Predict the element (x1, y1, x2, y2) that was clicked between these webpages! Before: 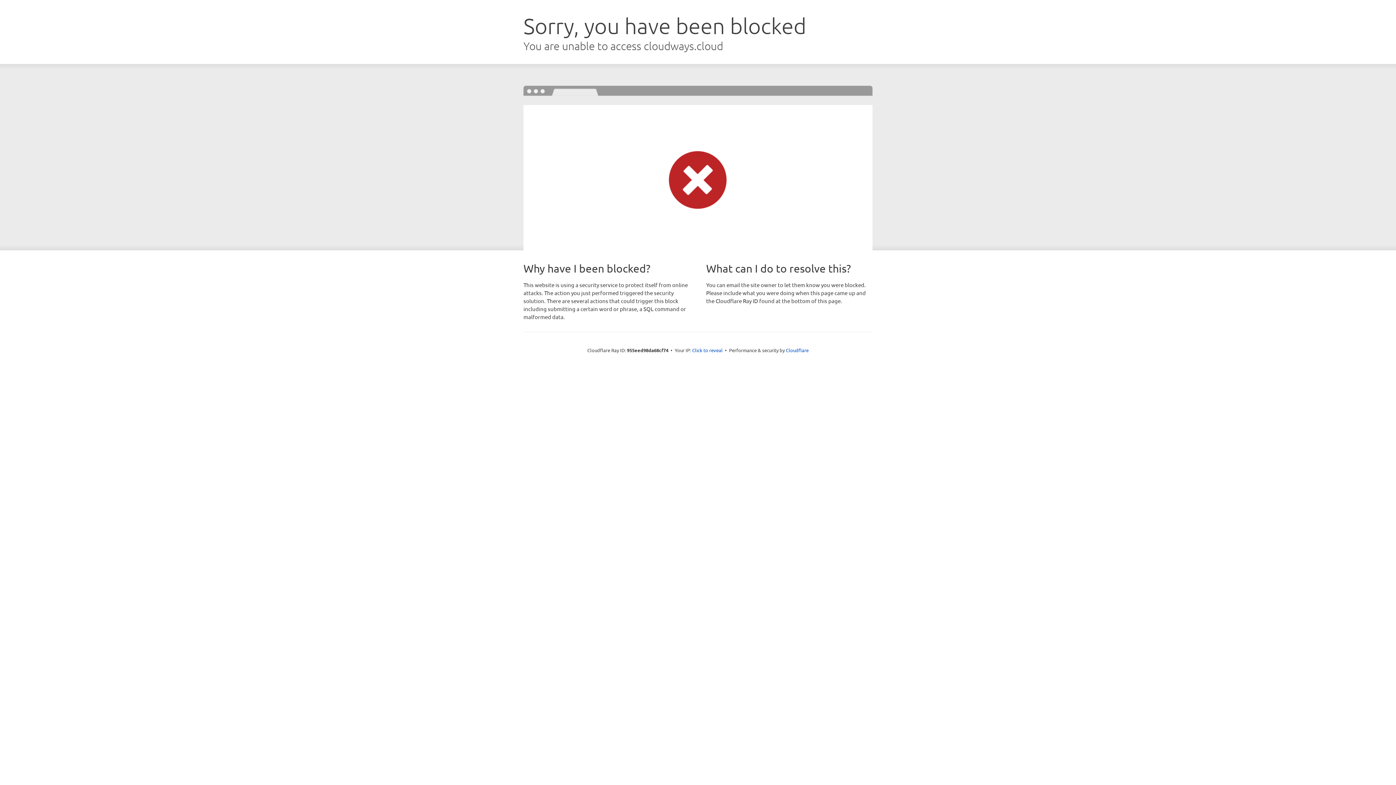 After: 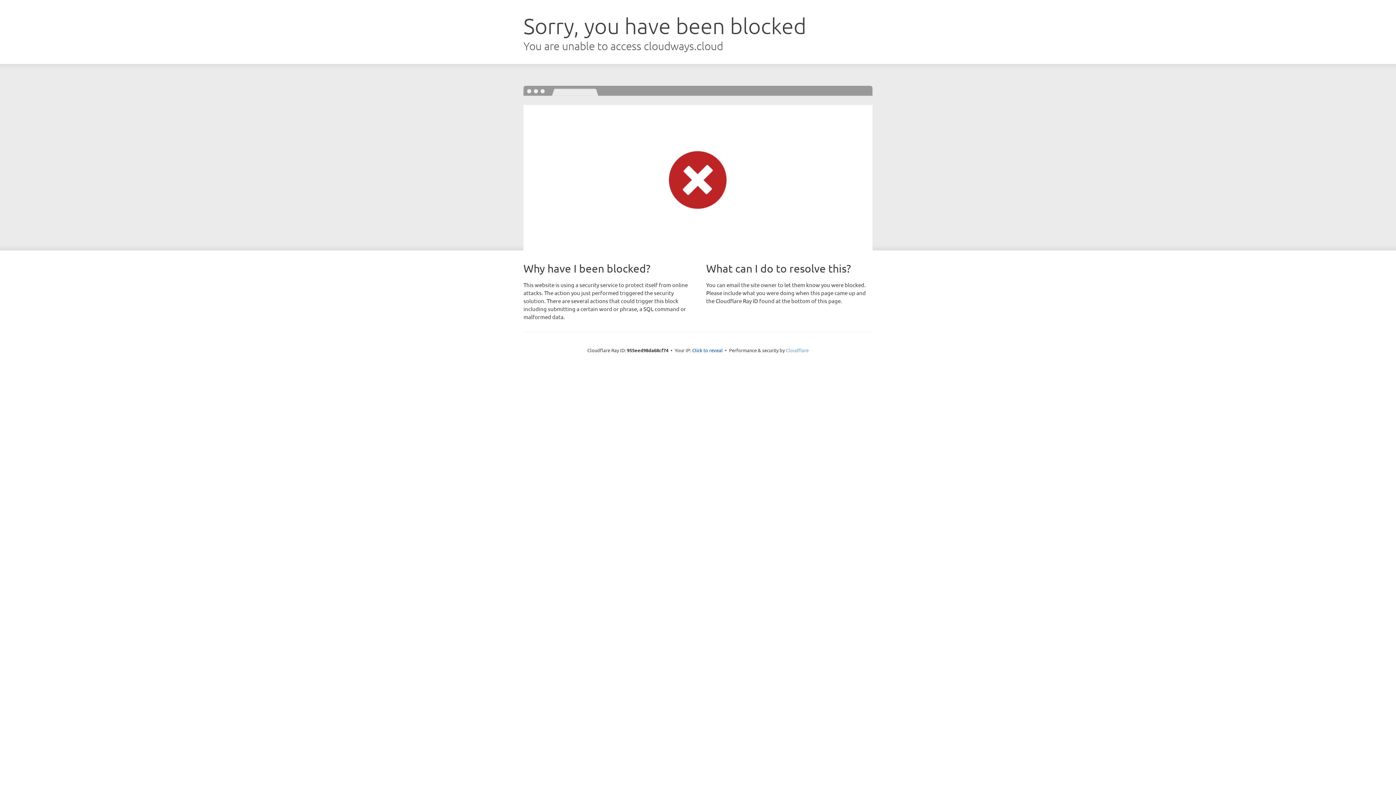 Action: label: Cloudflare bbox: (786, 347, 808, 353)